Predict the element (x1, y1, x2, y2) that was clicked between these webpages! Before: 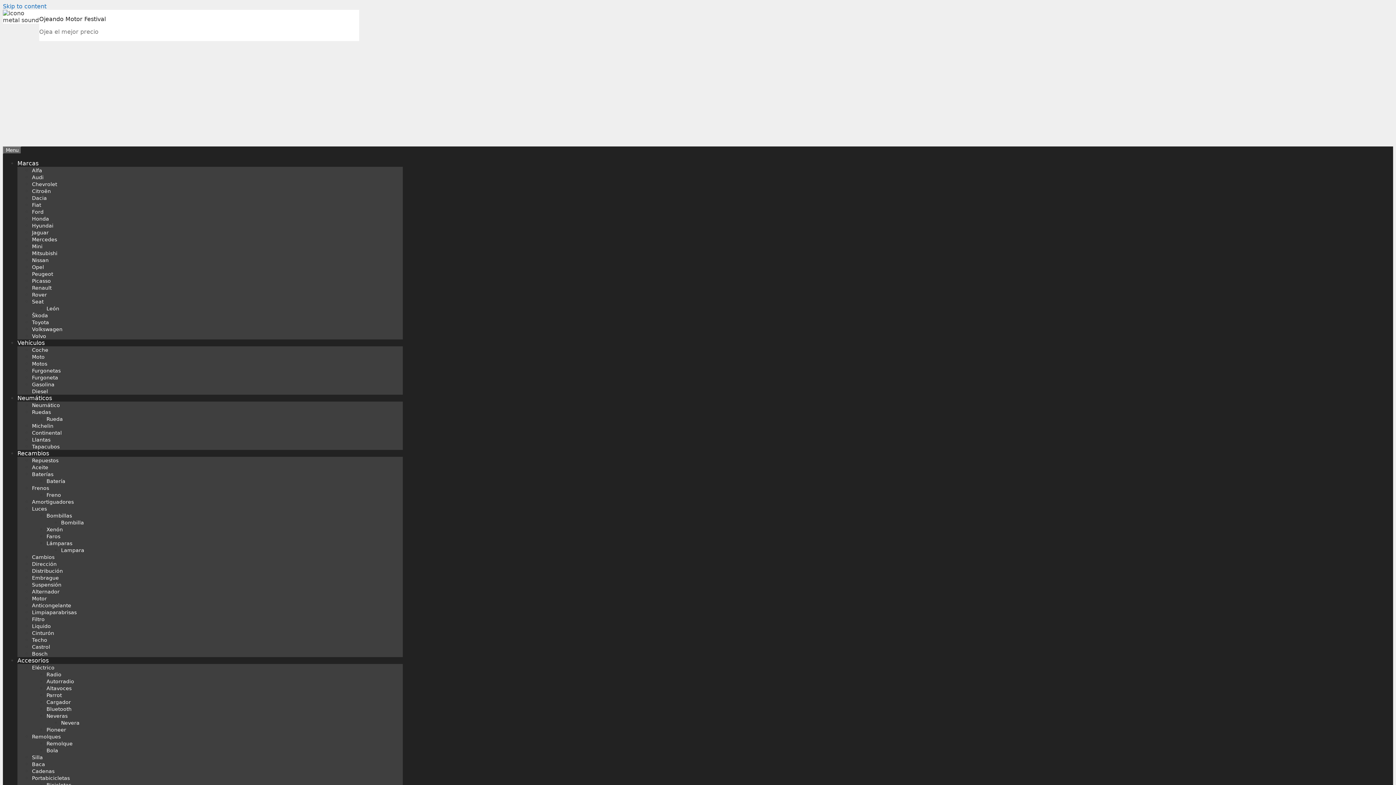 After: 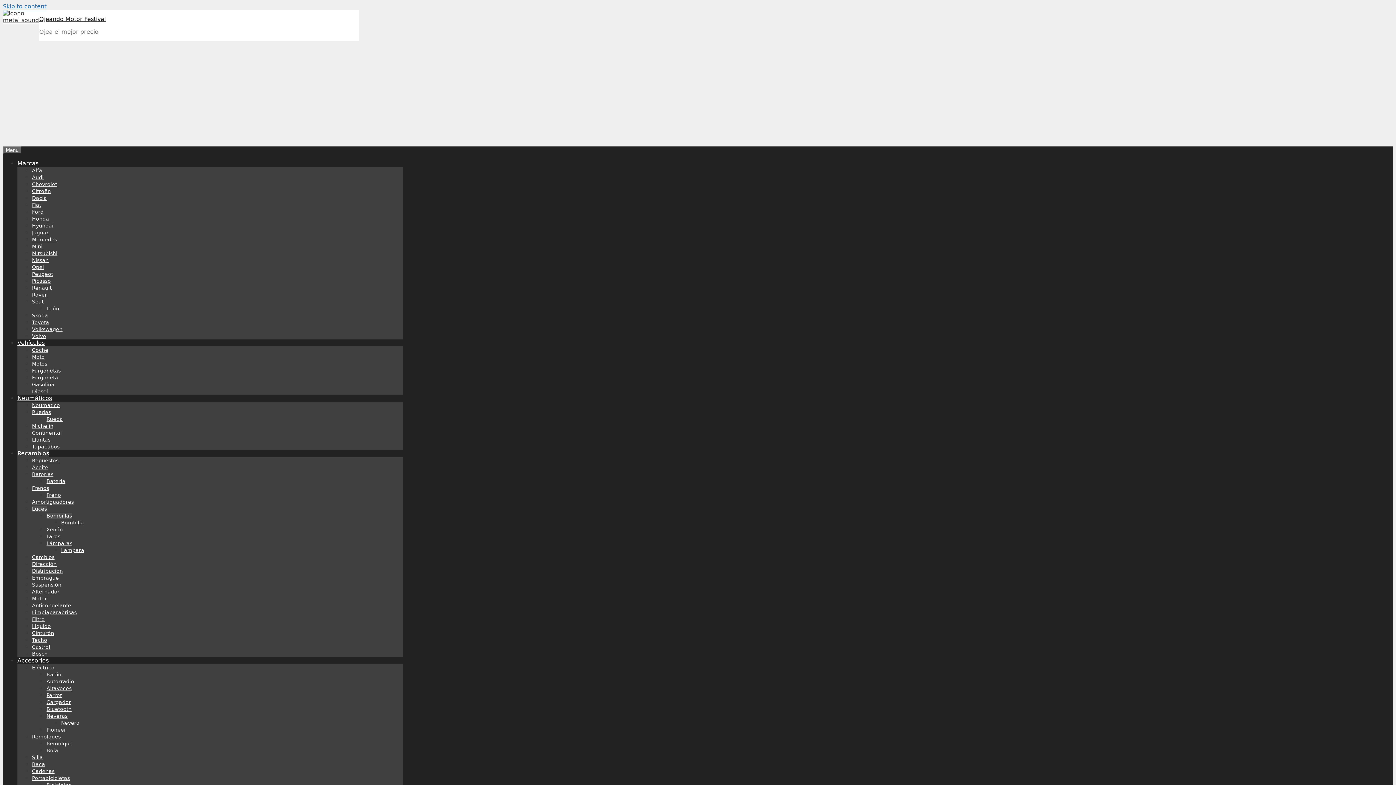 Action: label: Bombillas bbox: (46, 513, 72, 518)